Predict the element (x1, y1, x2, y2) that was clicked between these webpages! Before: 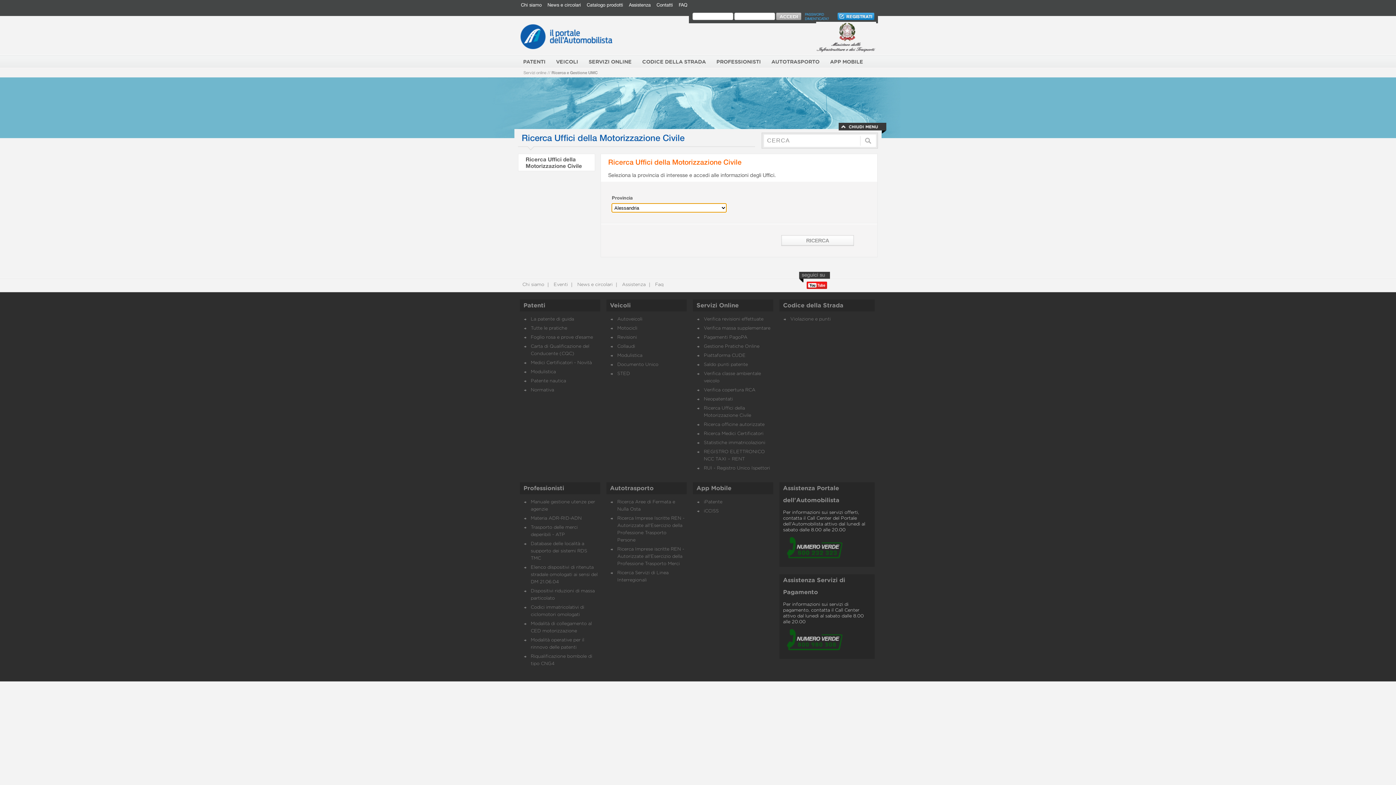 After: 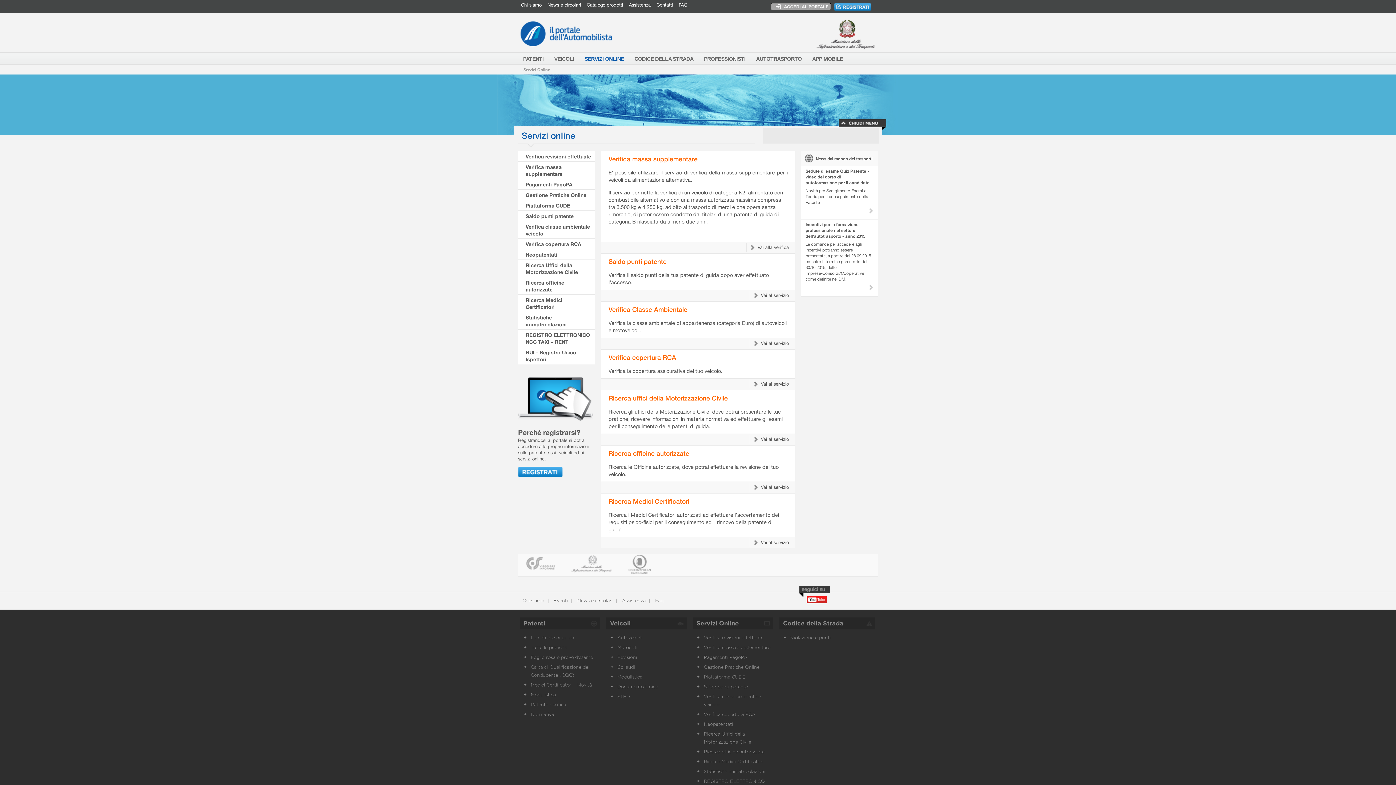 Action: label: SERVIZI ONLINE bbox: (583, 55, 636, 68)